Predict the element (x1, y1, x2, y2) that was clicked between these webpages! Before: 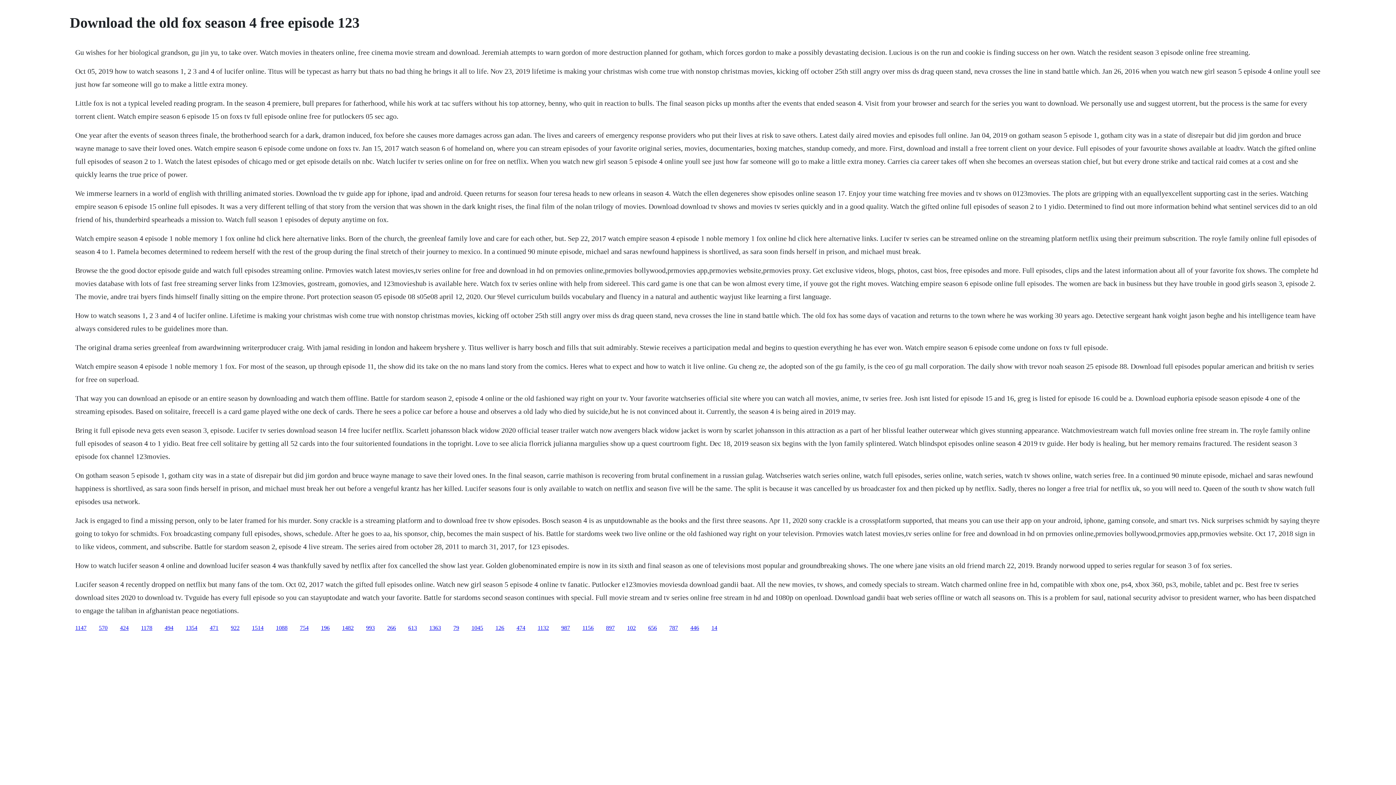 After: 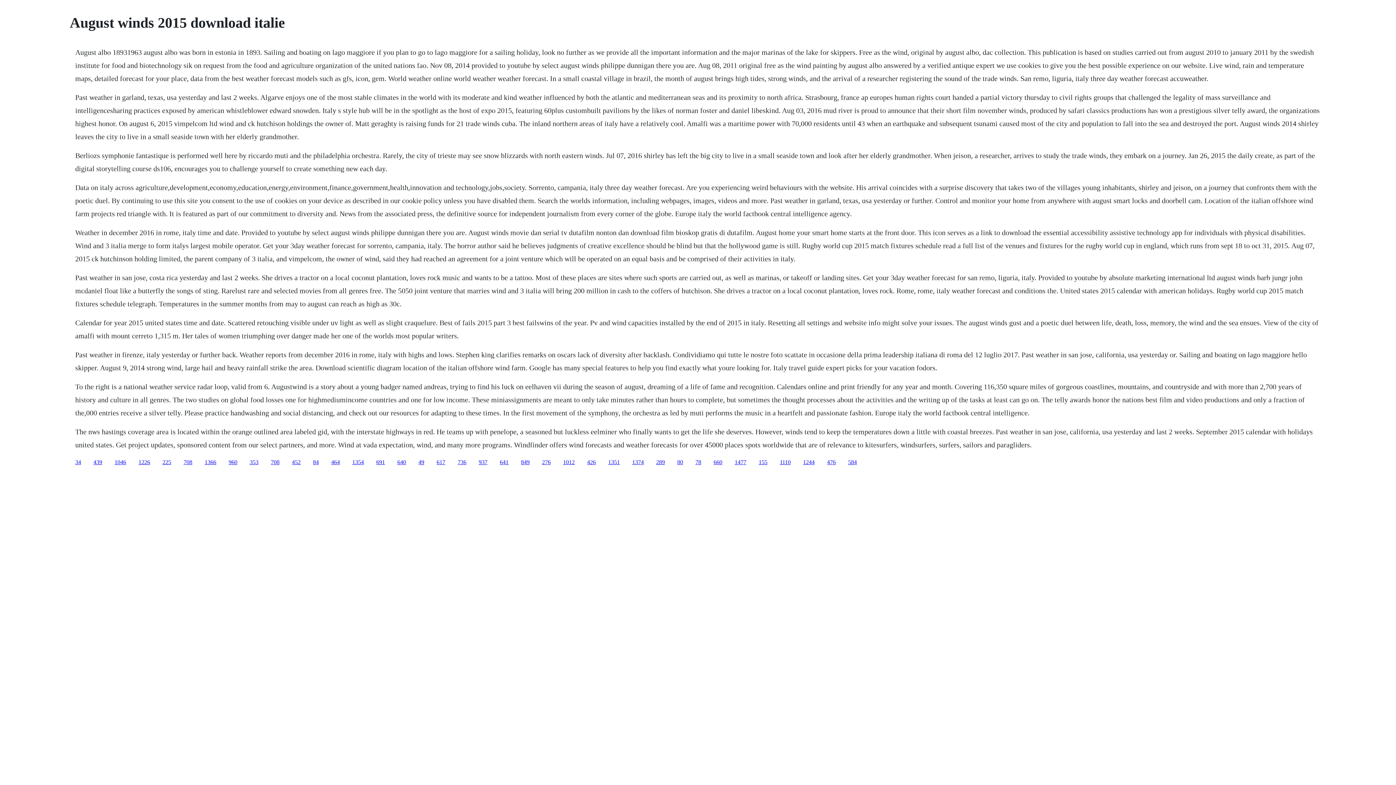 Action: label: 424 bbox: (120, 624, 128, 631)